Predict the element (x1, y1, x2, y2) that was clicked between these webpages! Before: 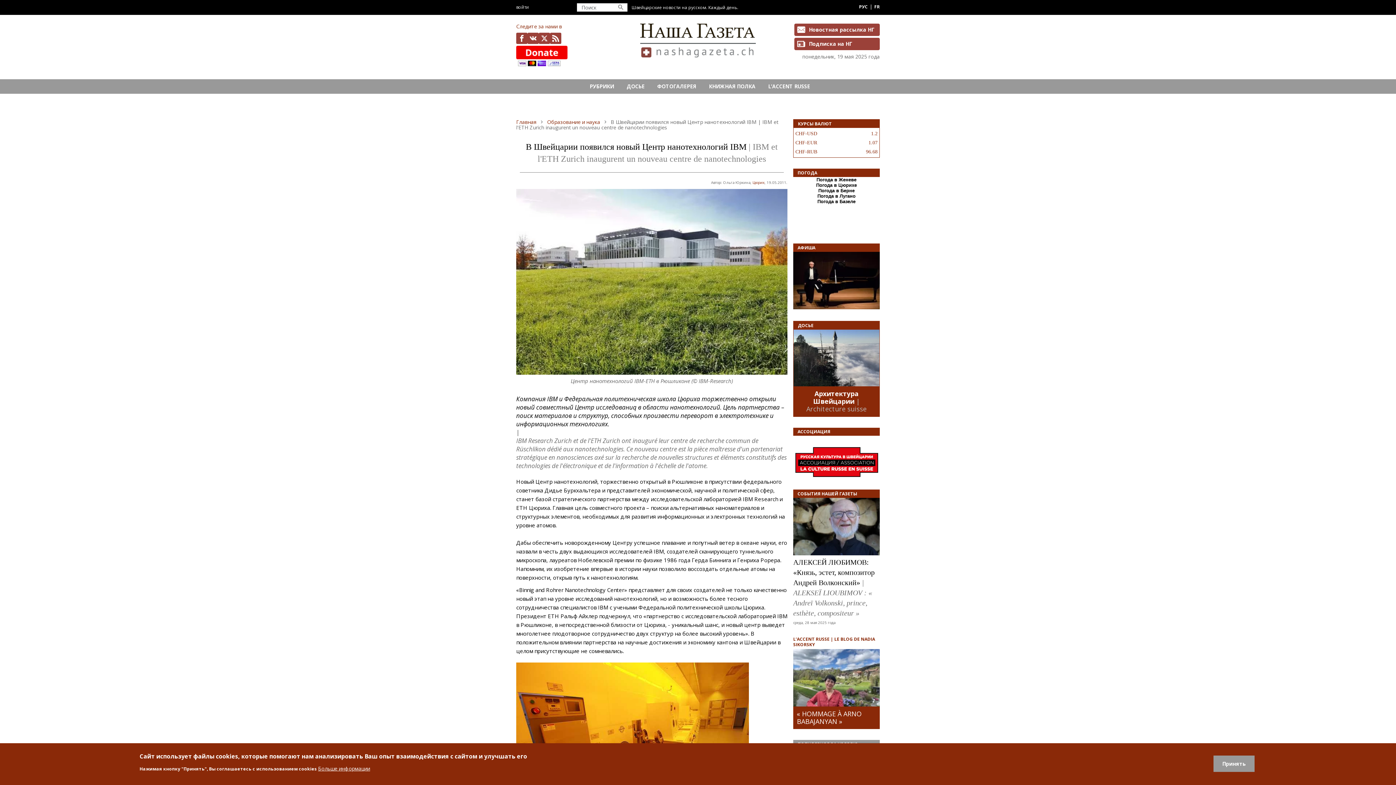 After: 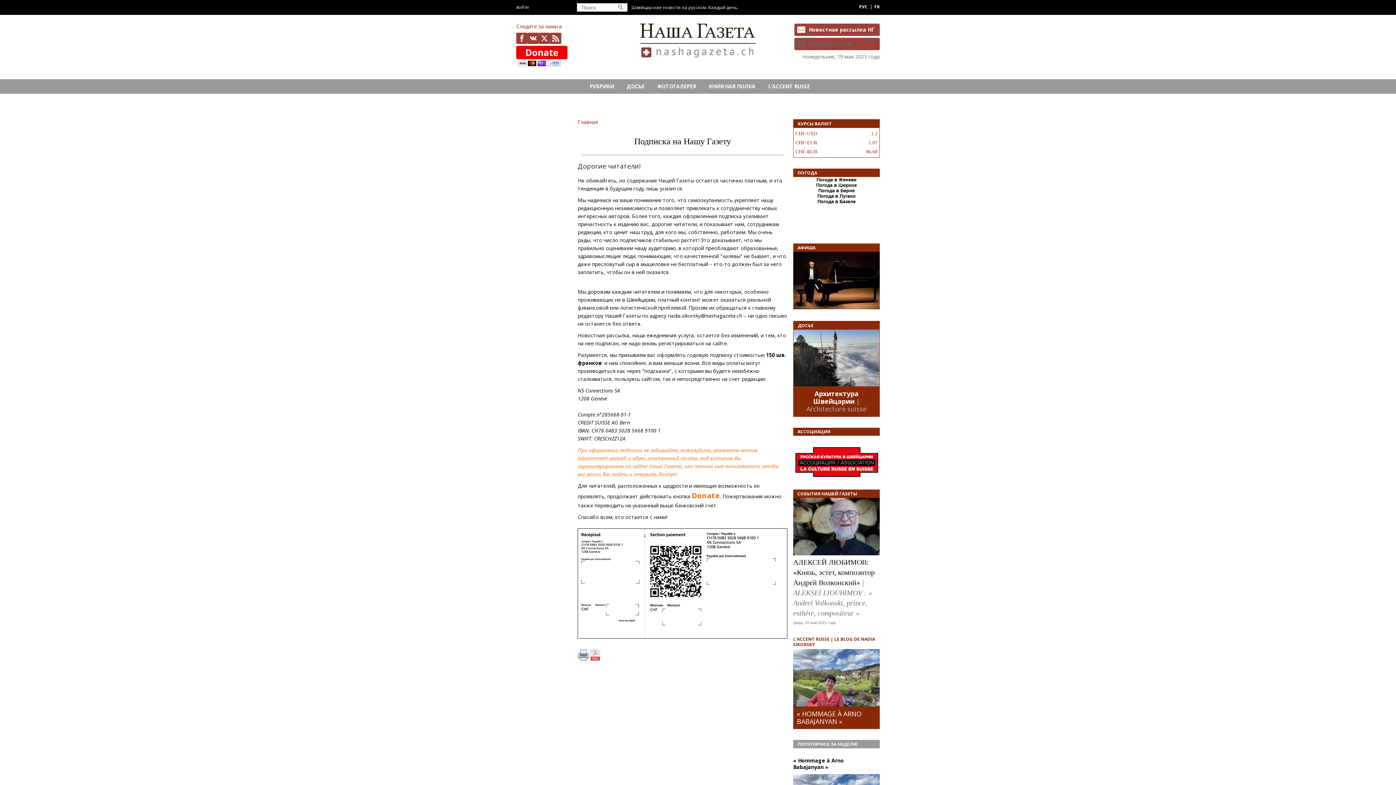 Action: bbox: (794, 37, 879, 50) label: Подписка на НГ